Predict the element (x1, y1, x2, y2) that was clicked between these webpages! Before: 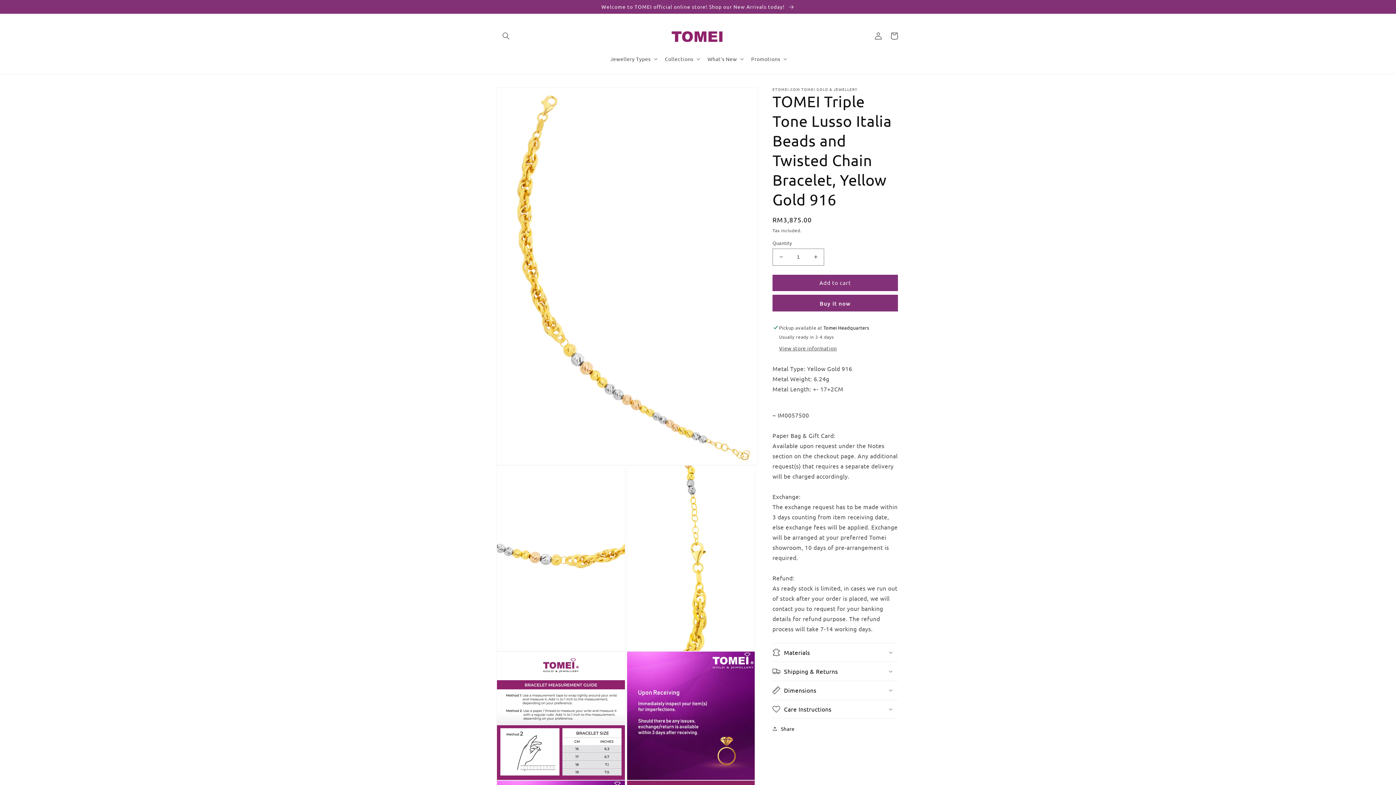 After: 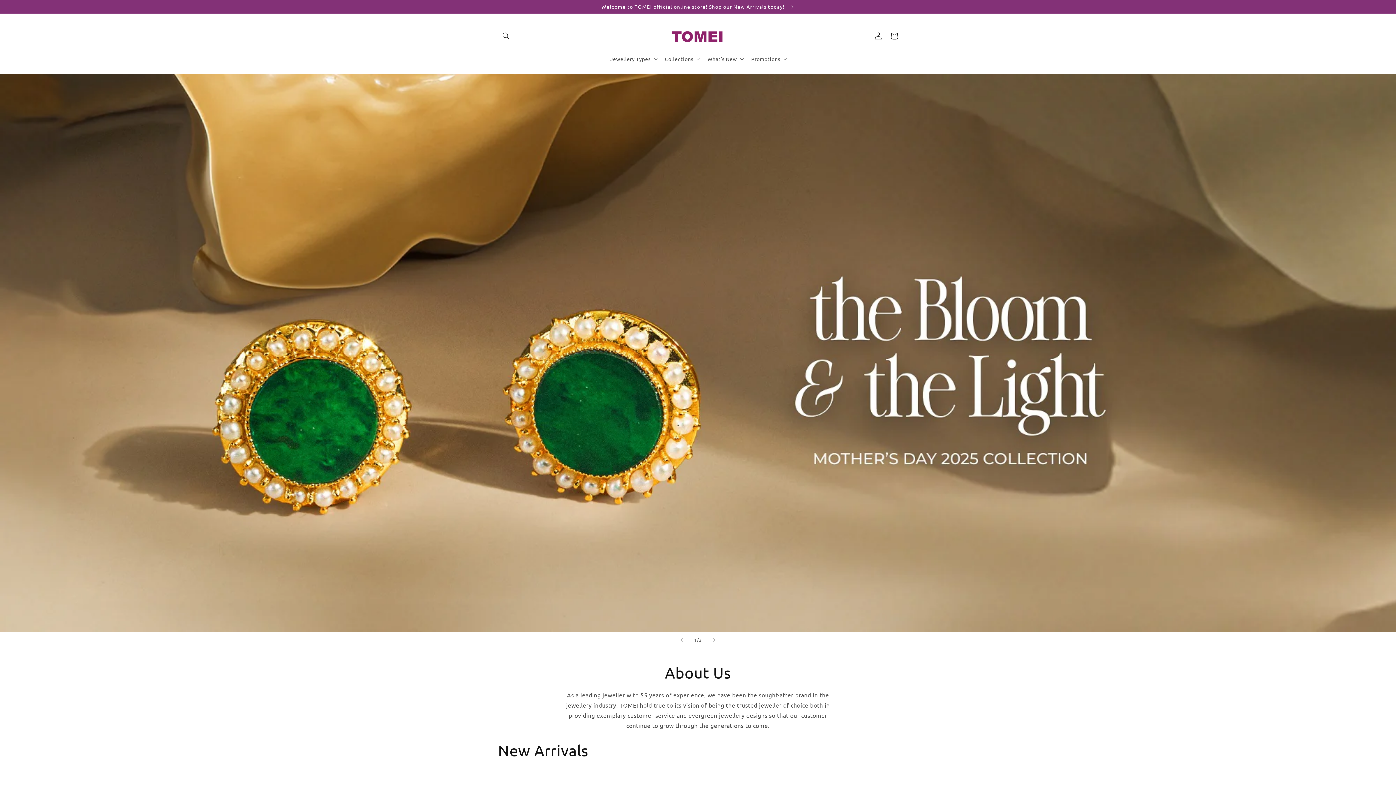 Action: bbox: (662, 21, 733, 51)